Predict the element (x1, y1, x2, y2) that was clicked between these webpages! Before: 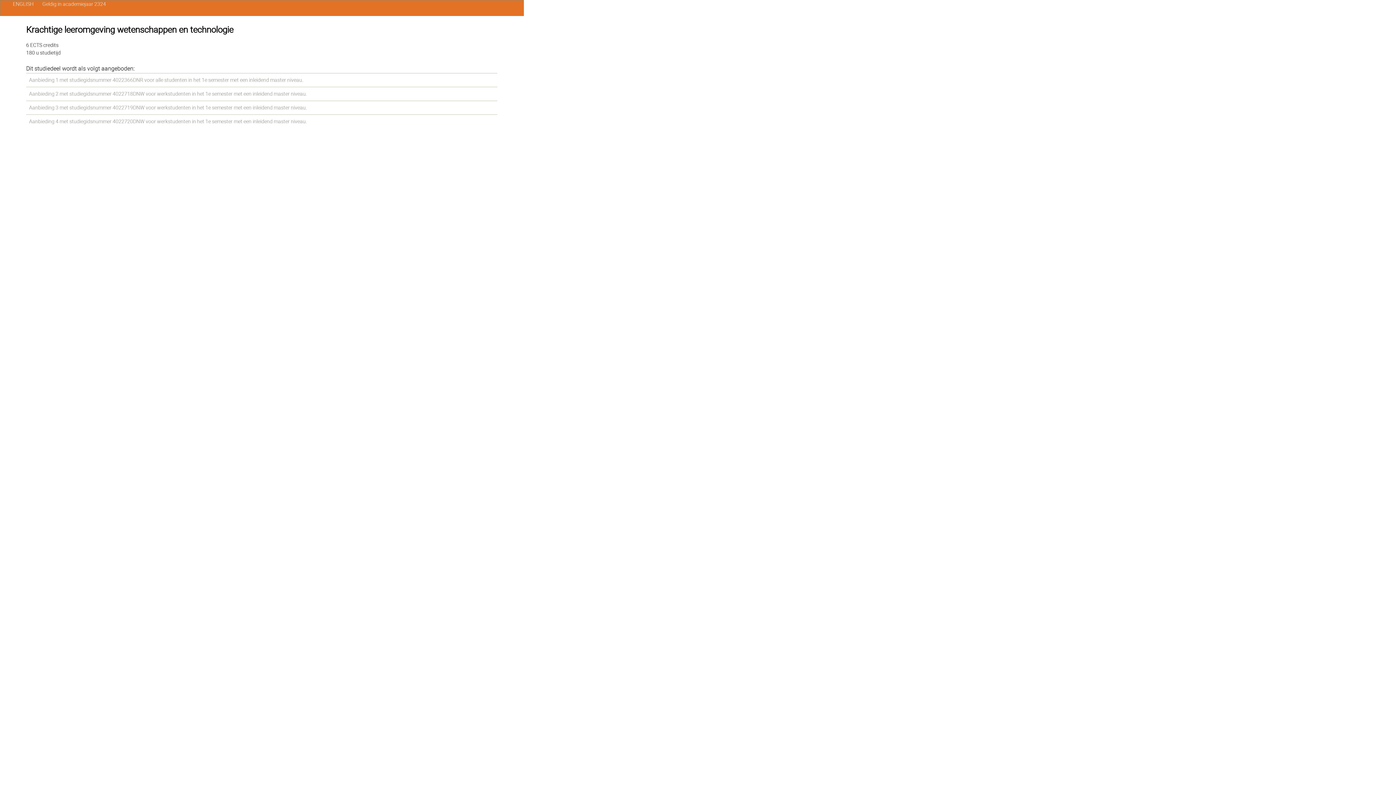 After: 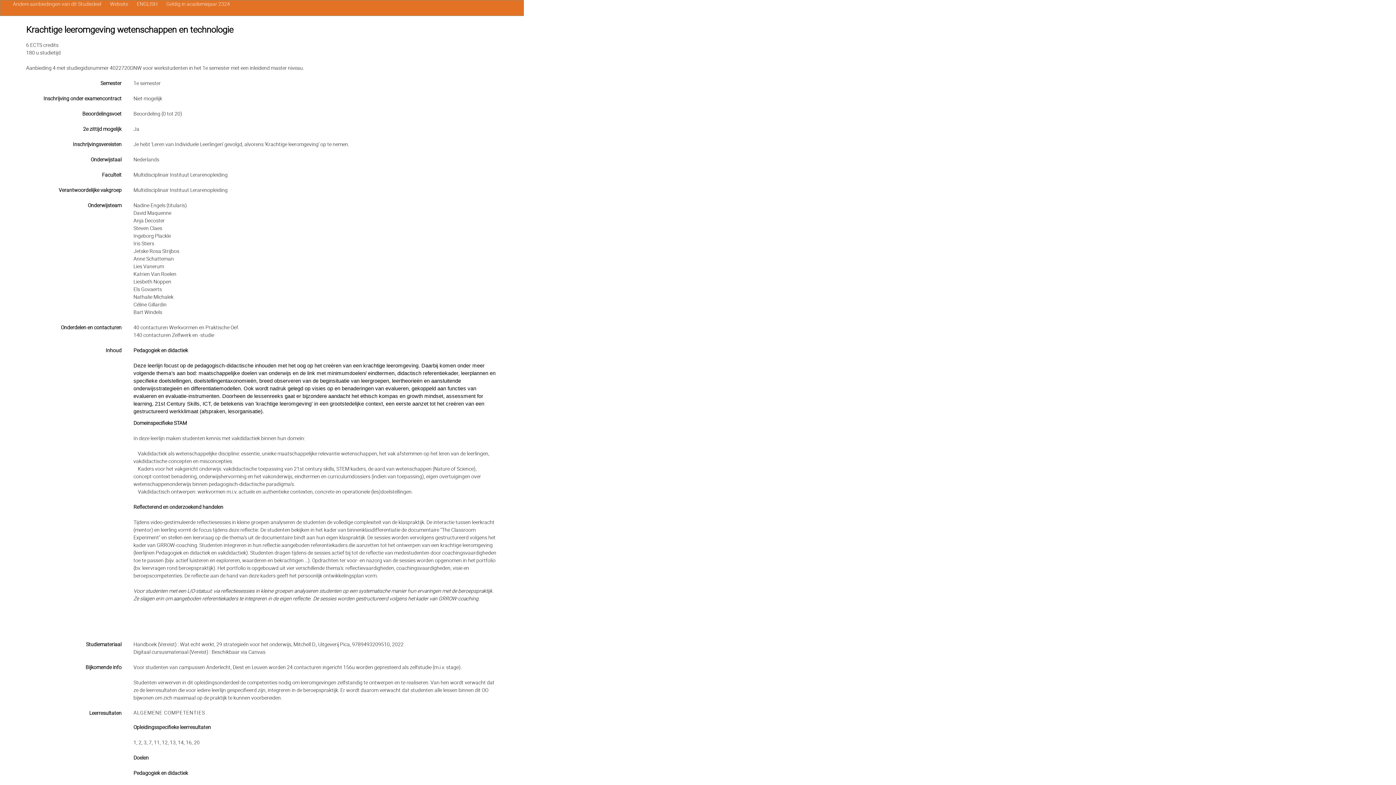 Action: label: Aanbieding 4 met studiegidsnummer 4022720DNW voor werkstudenten in het 1e semester met een inleidend master niveau. bbox: (29, 118, 306, 124)